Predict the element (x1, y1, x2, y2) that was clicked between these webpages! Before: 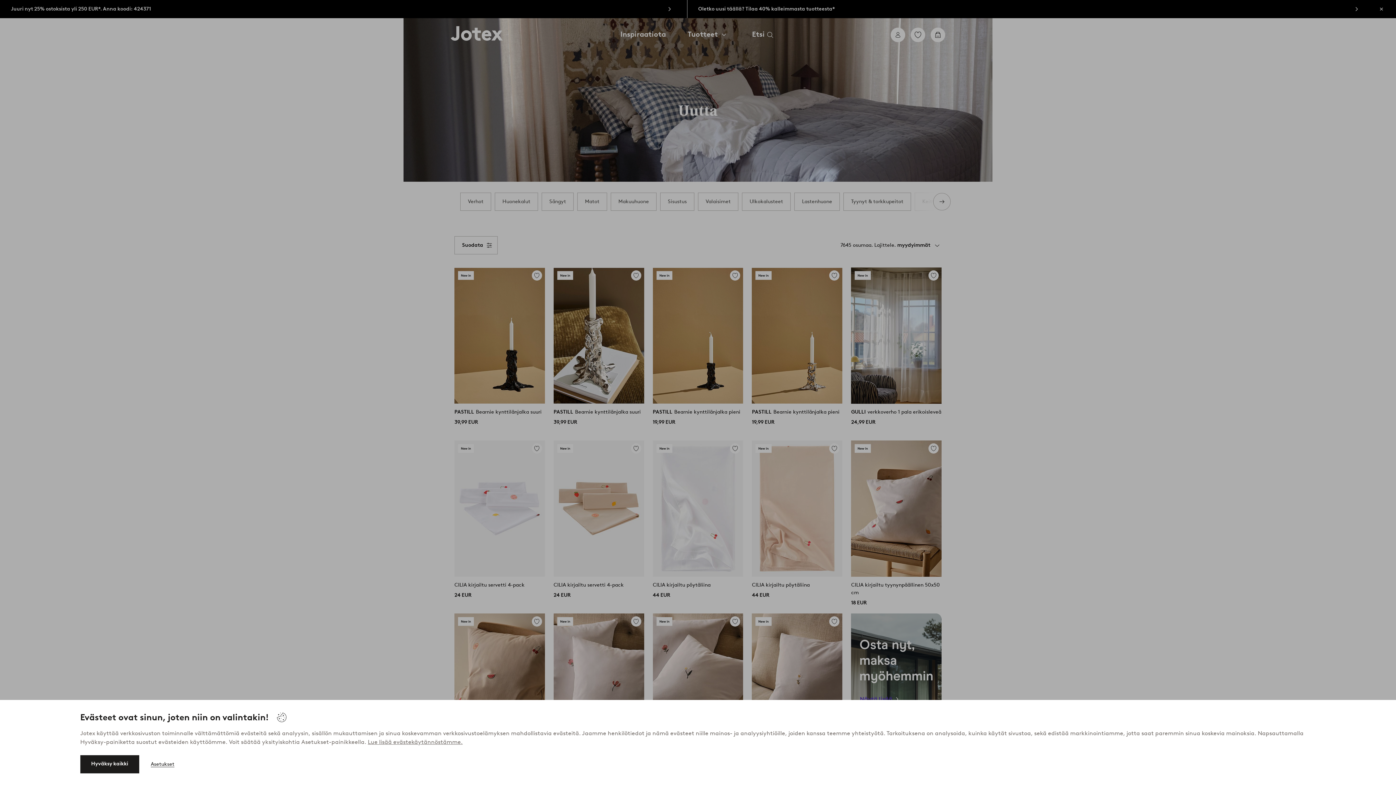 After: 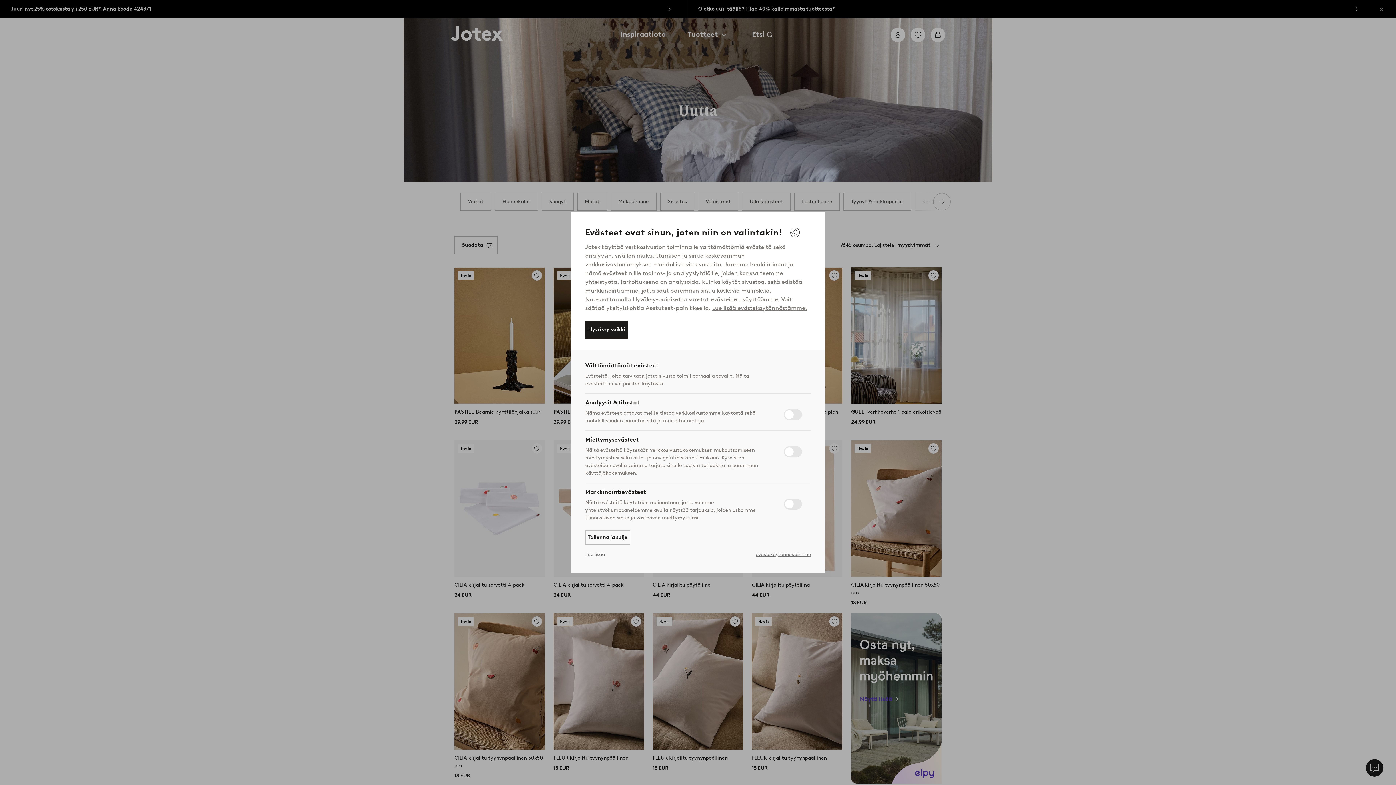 Action: bbox: (150, 757, 174, 772) label: Asetukset